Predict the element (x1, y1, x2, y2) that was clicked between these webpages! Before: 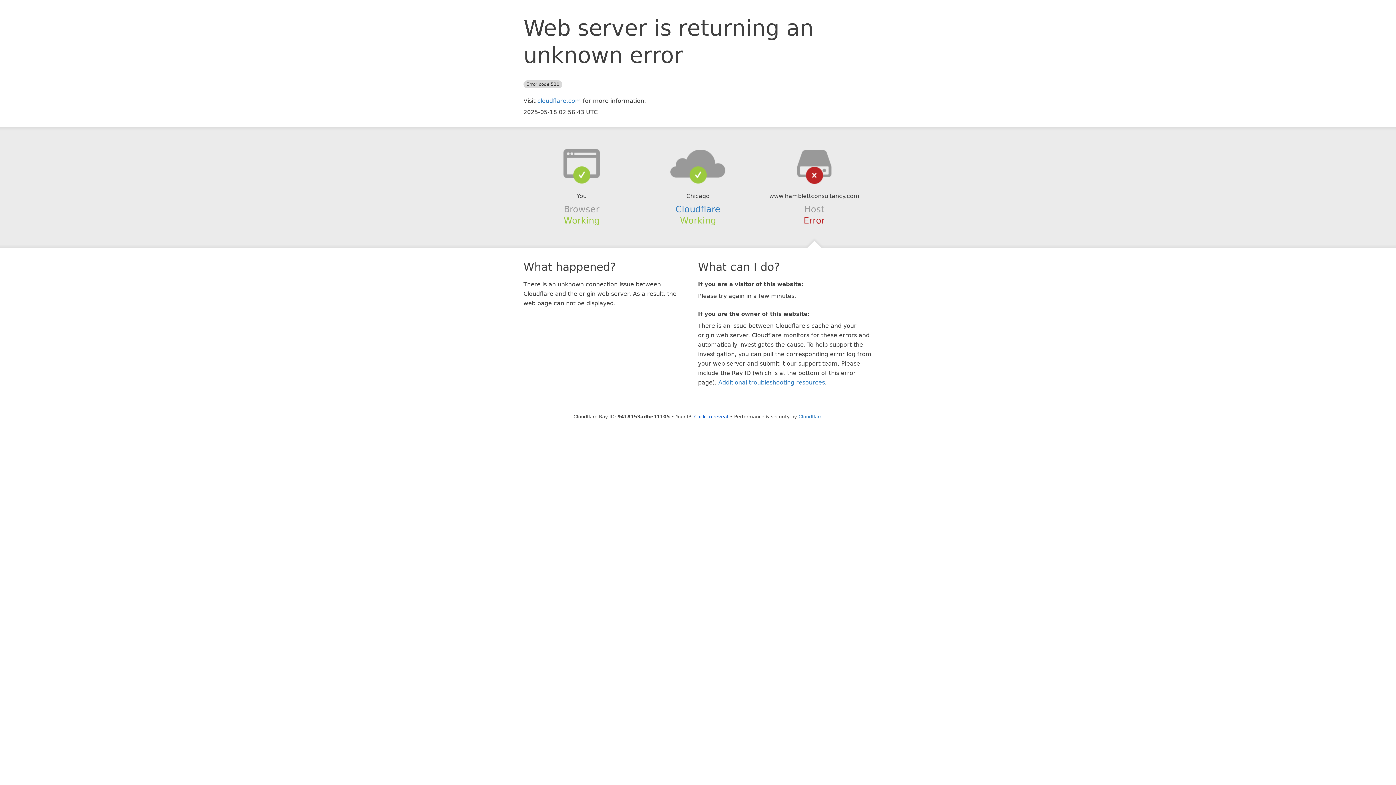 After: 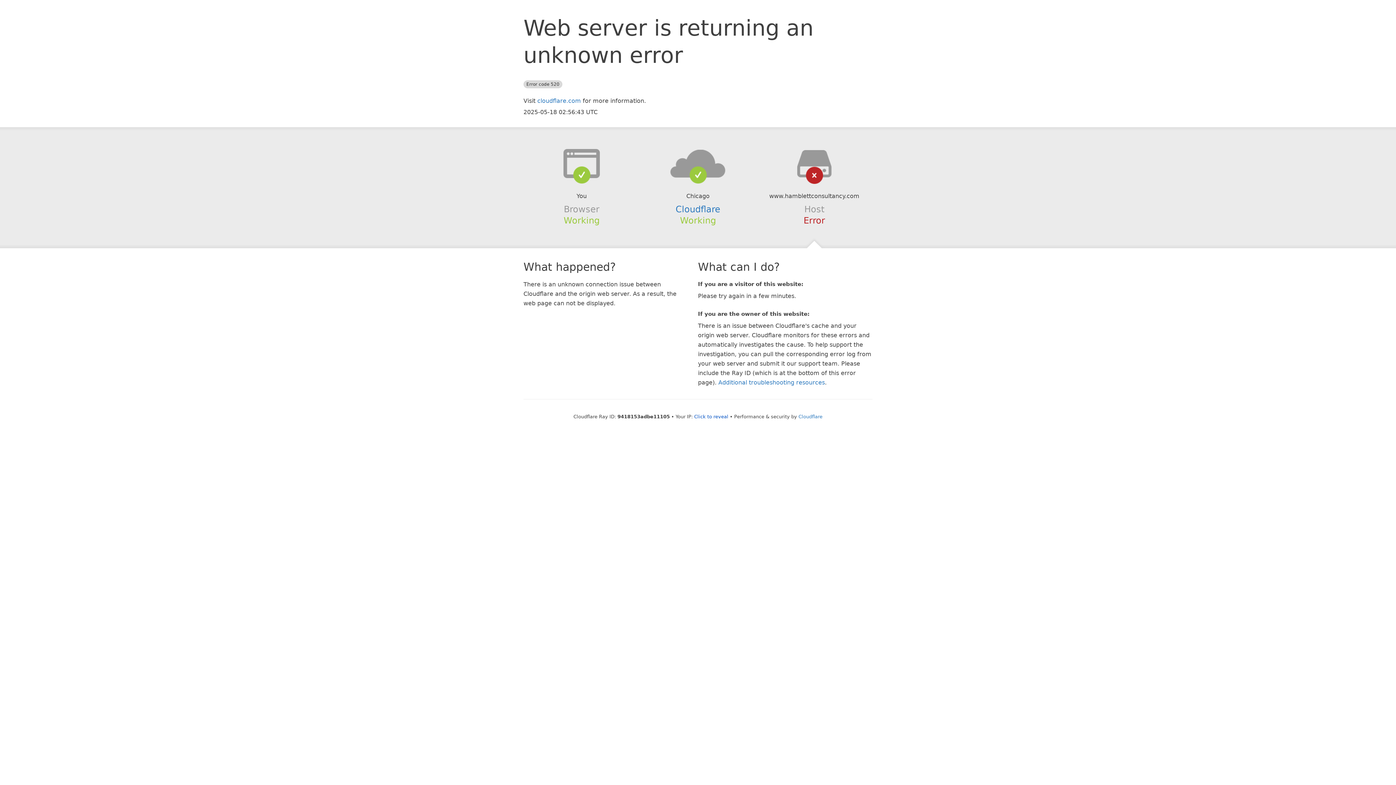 Action: bbox: (639, 148, 756, 178)